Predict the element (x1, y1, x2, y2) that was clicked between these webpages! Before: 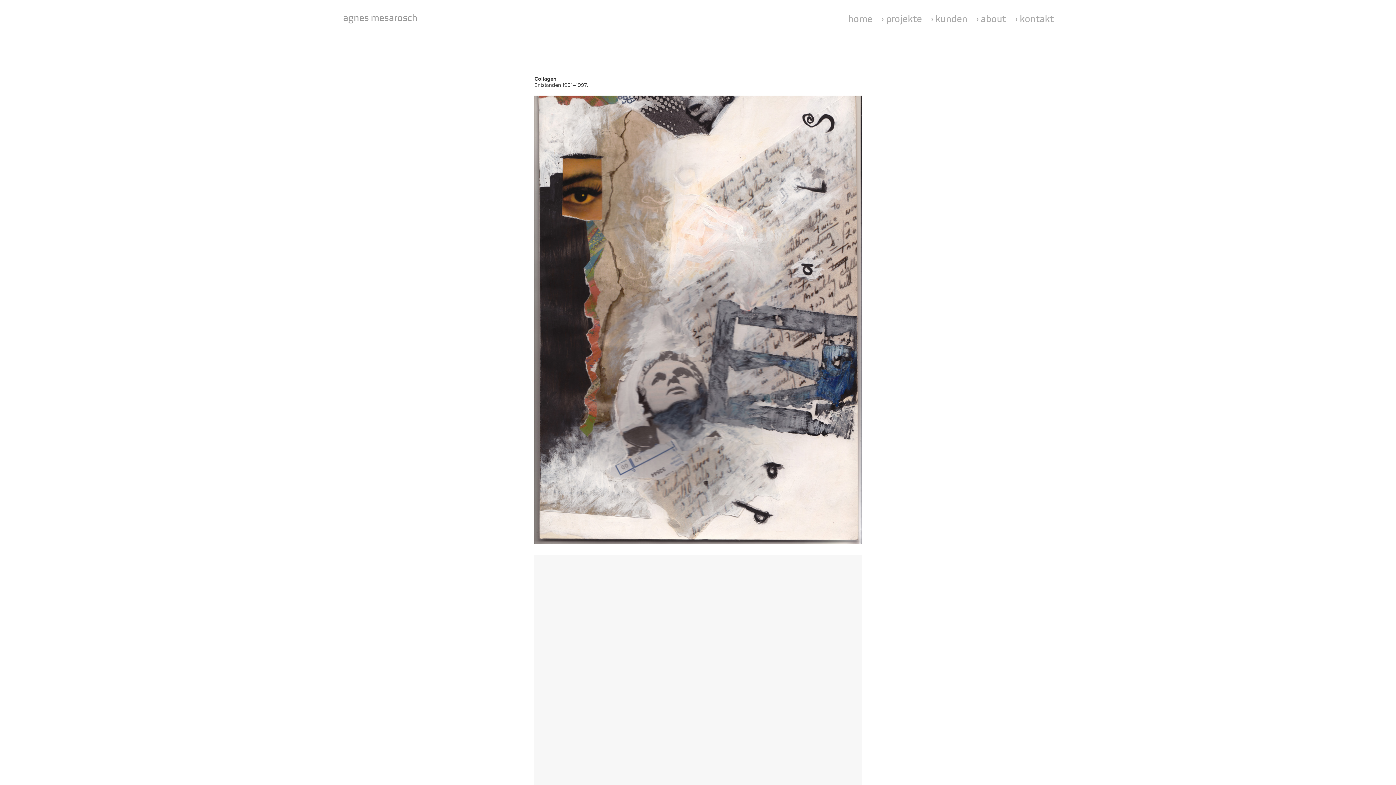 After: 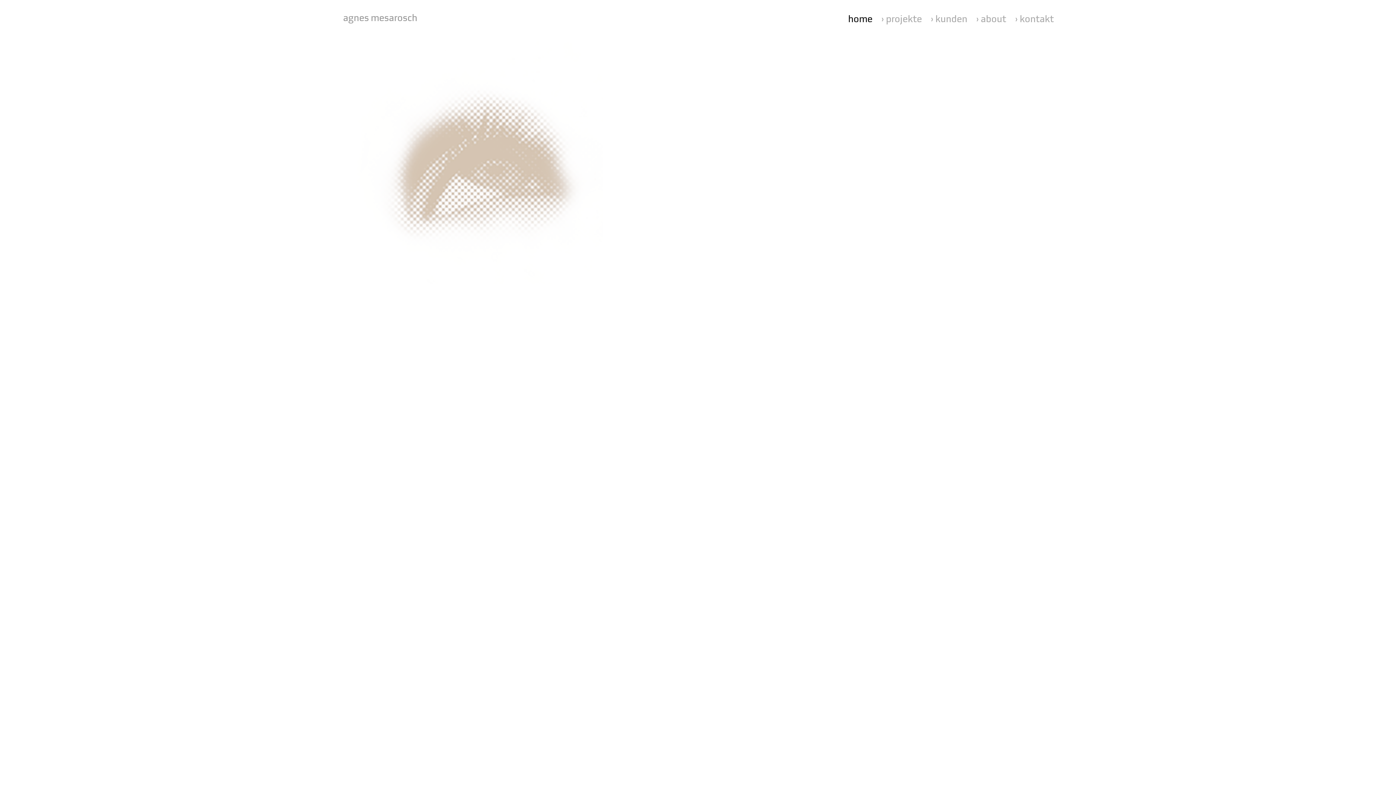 Action: bbox: (848, 11, 872, 24) label: home